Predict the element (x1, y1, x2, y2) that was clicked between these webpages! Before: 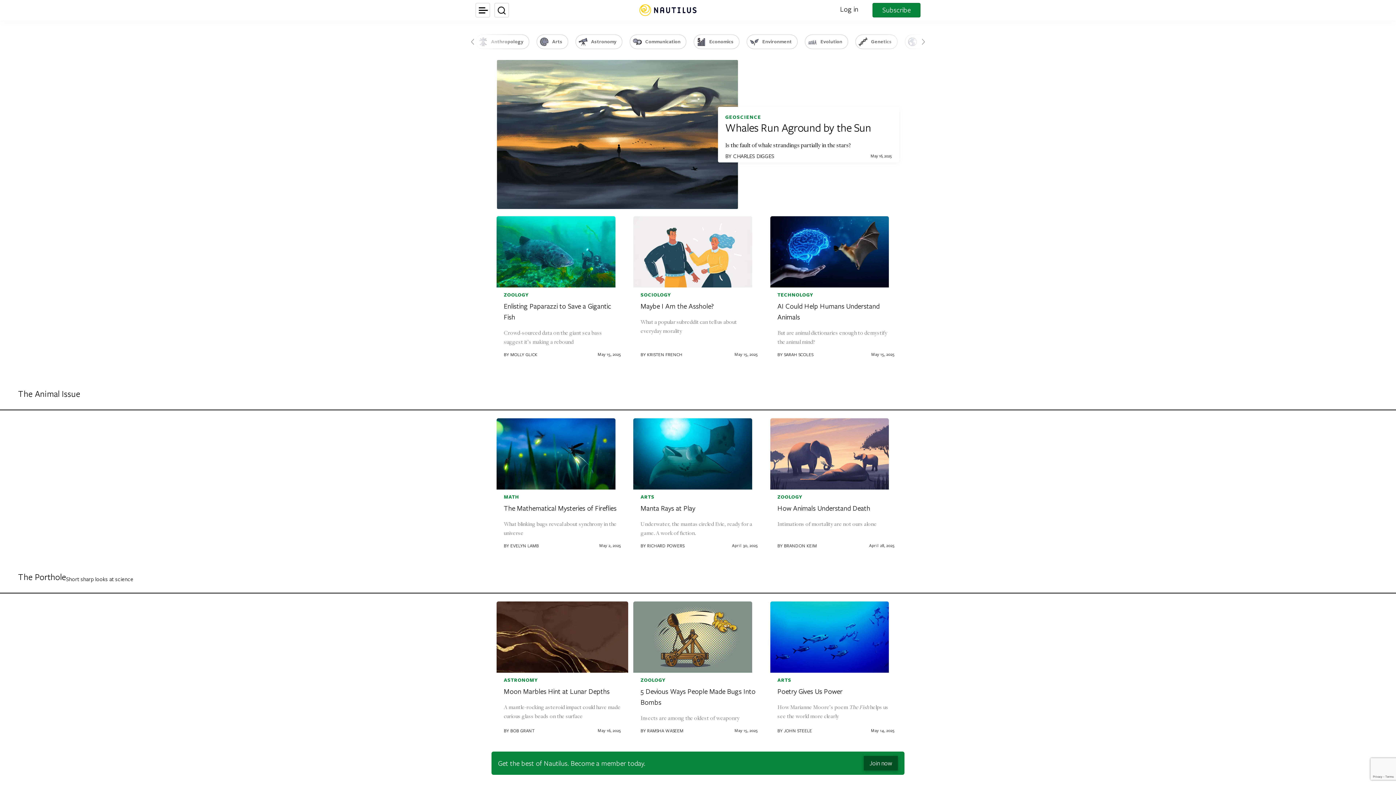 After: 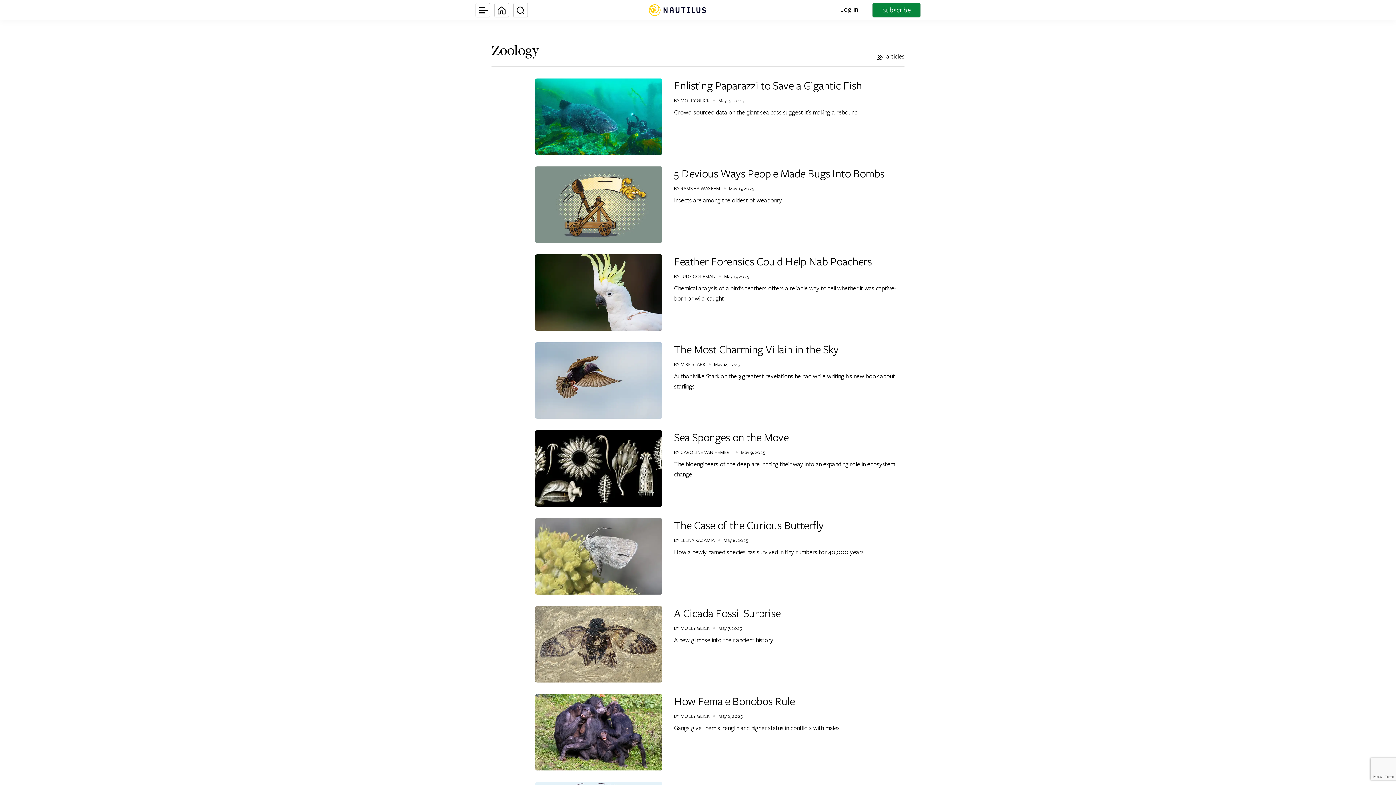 Action: bbox: (504, 291, 529, 298) label: ZOOLOGY